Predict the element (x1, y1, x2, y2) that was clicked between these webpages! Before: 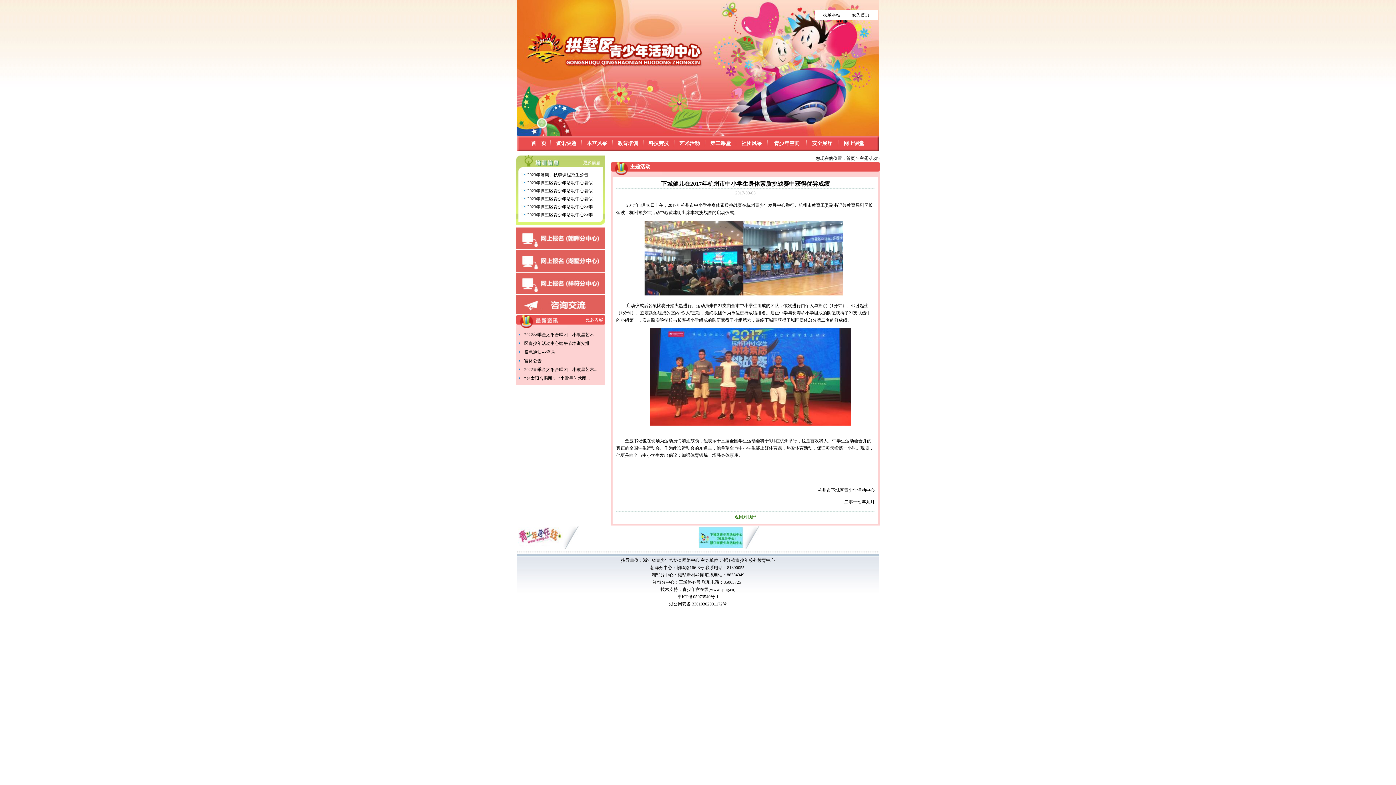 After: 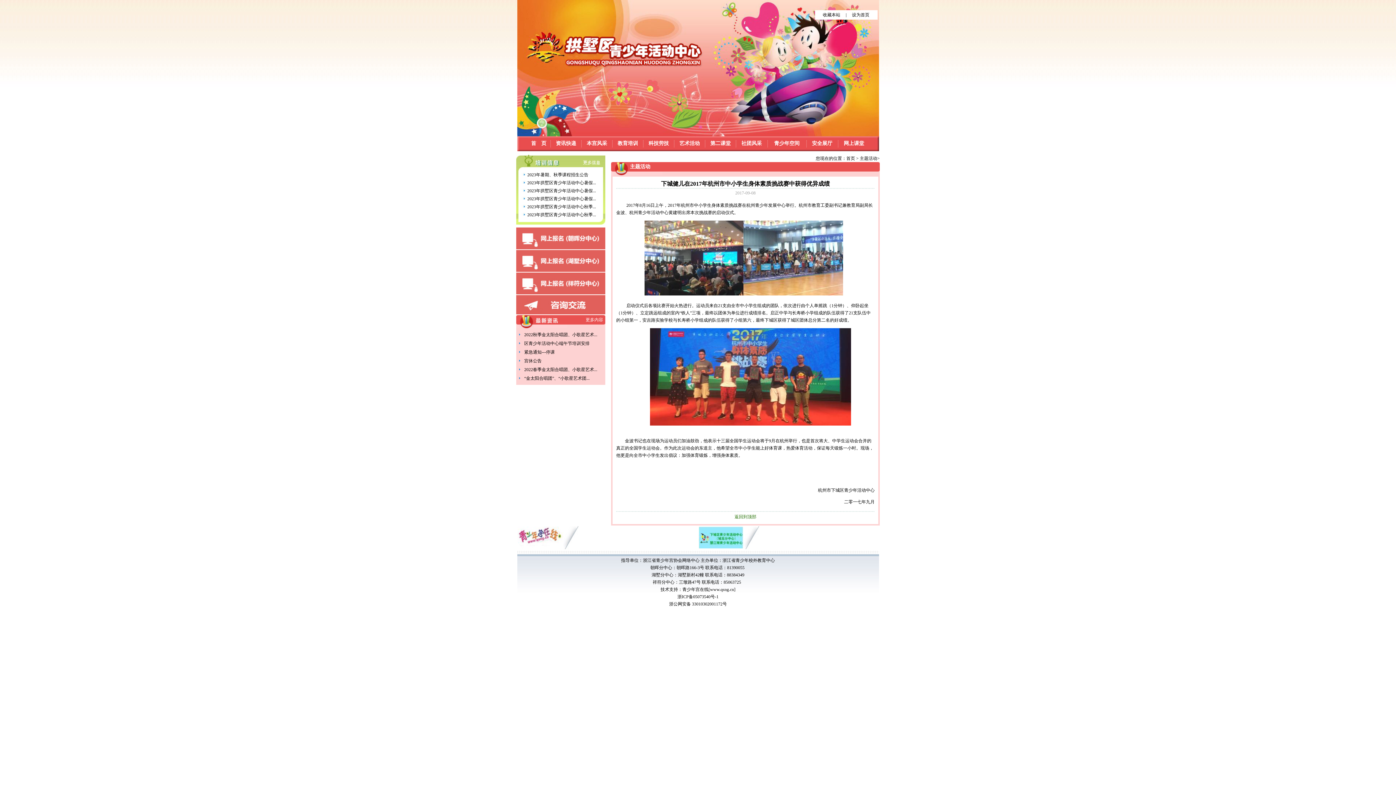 Action: bbox: (516, 290, 605, 295)